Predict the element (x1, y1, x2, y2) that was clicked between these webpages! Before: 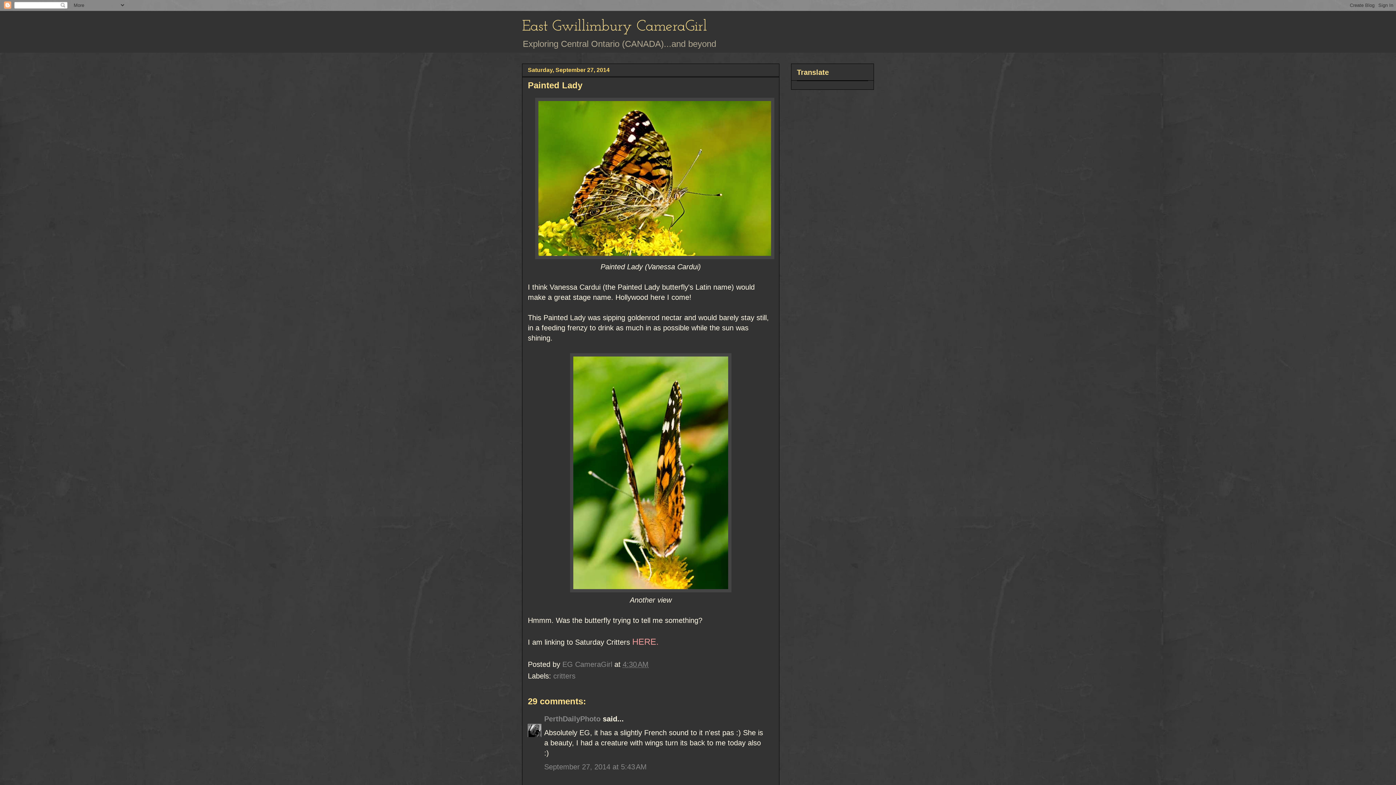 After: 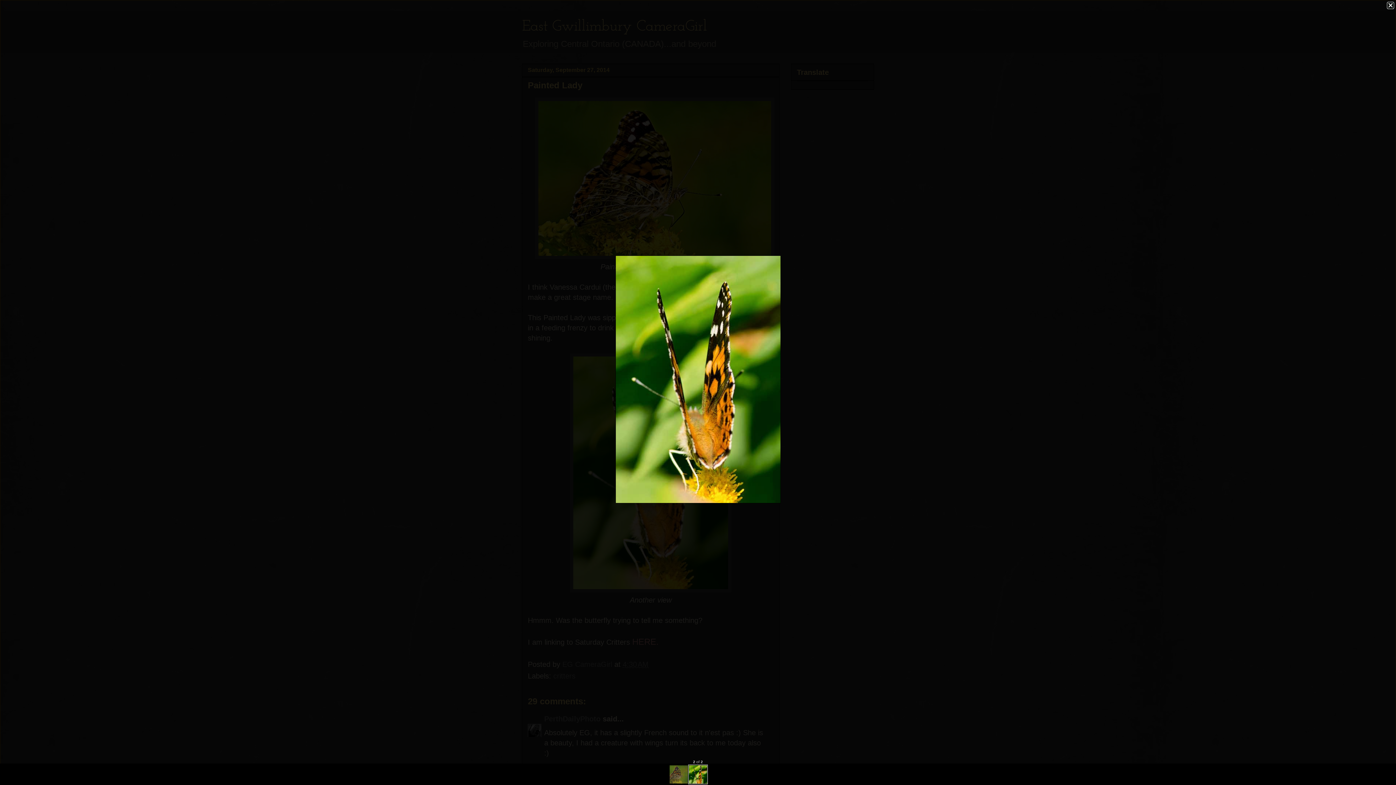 Action: bbox: (570, 586, 731, 594)